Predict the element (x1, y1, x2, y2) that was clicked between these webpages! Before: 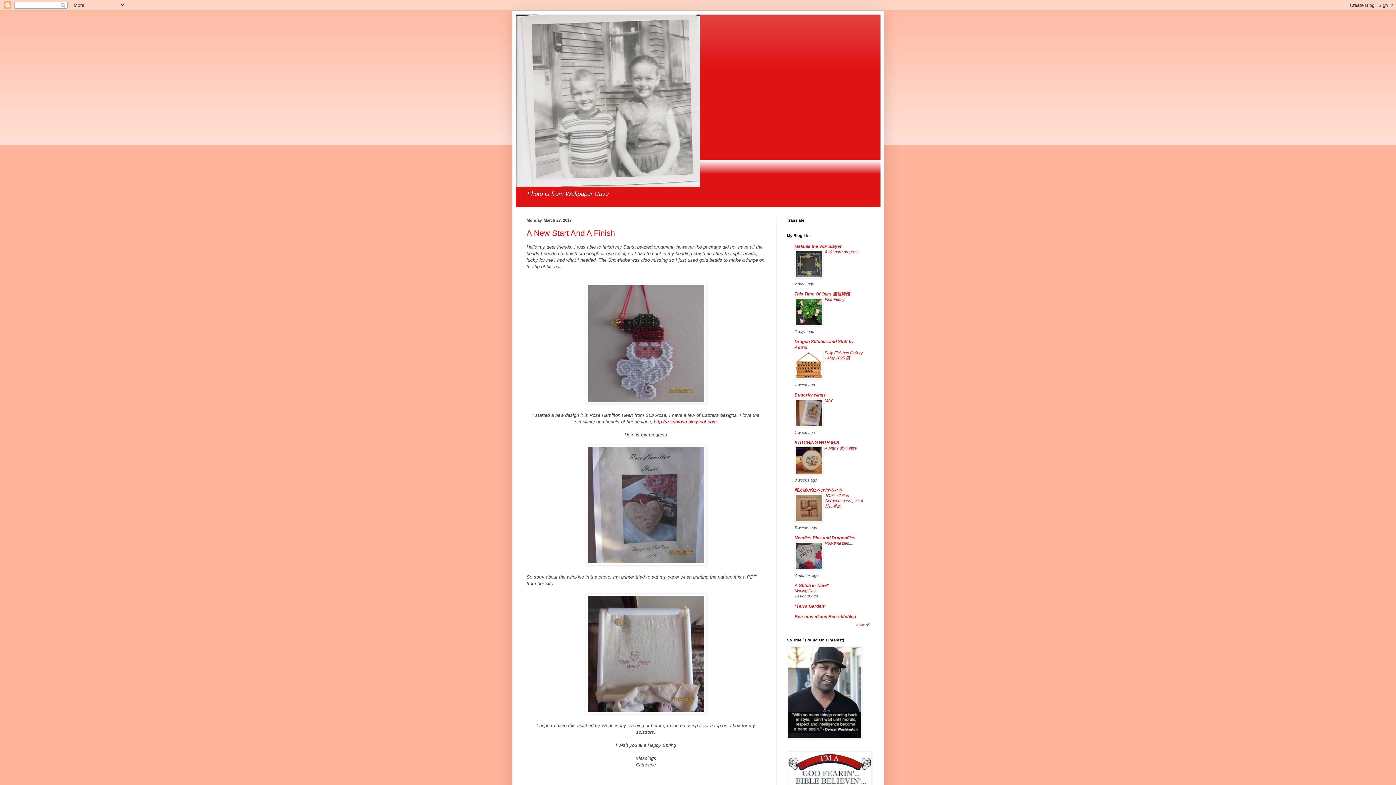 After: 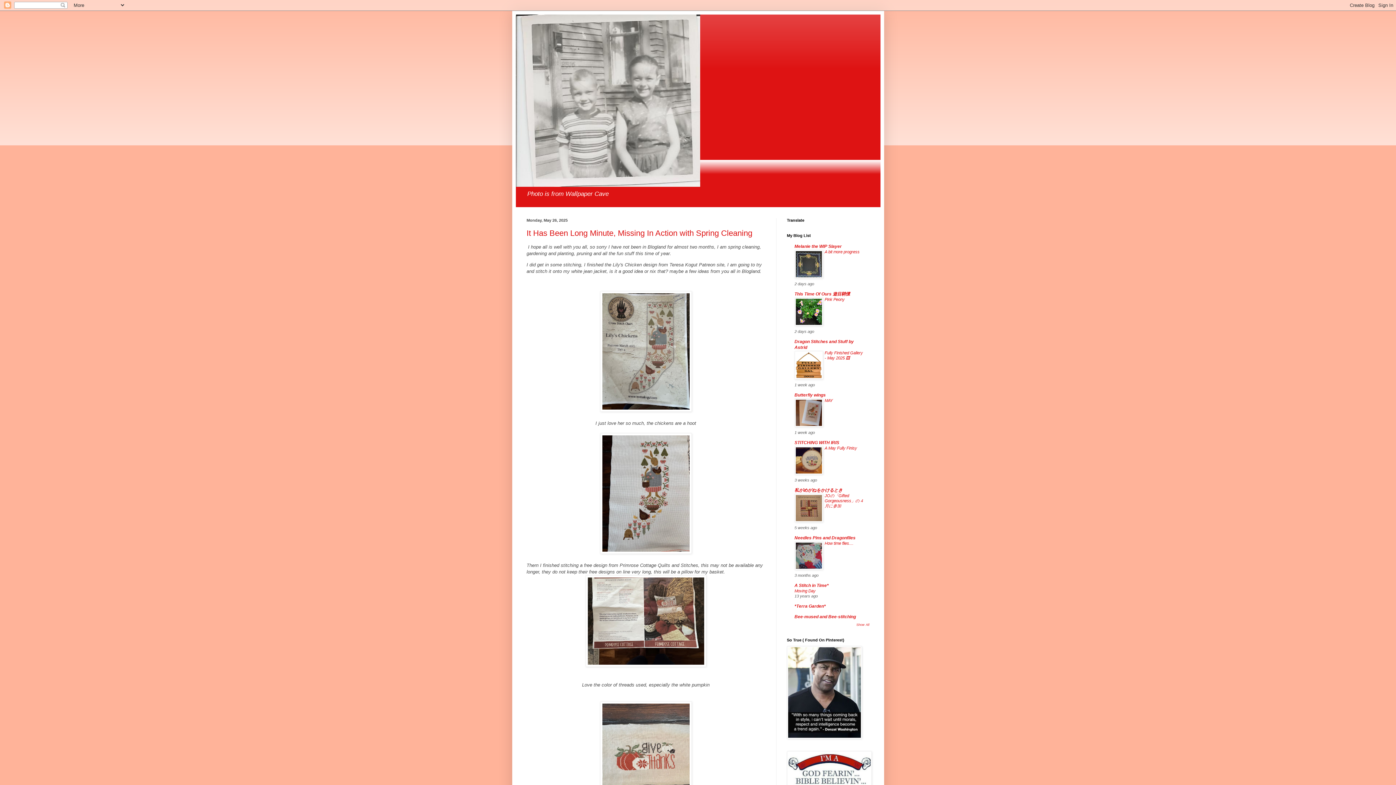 Action: bbox: (515, 14, 880, 186)